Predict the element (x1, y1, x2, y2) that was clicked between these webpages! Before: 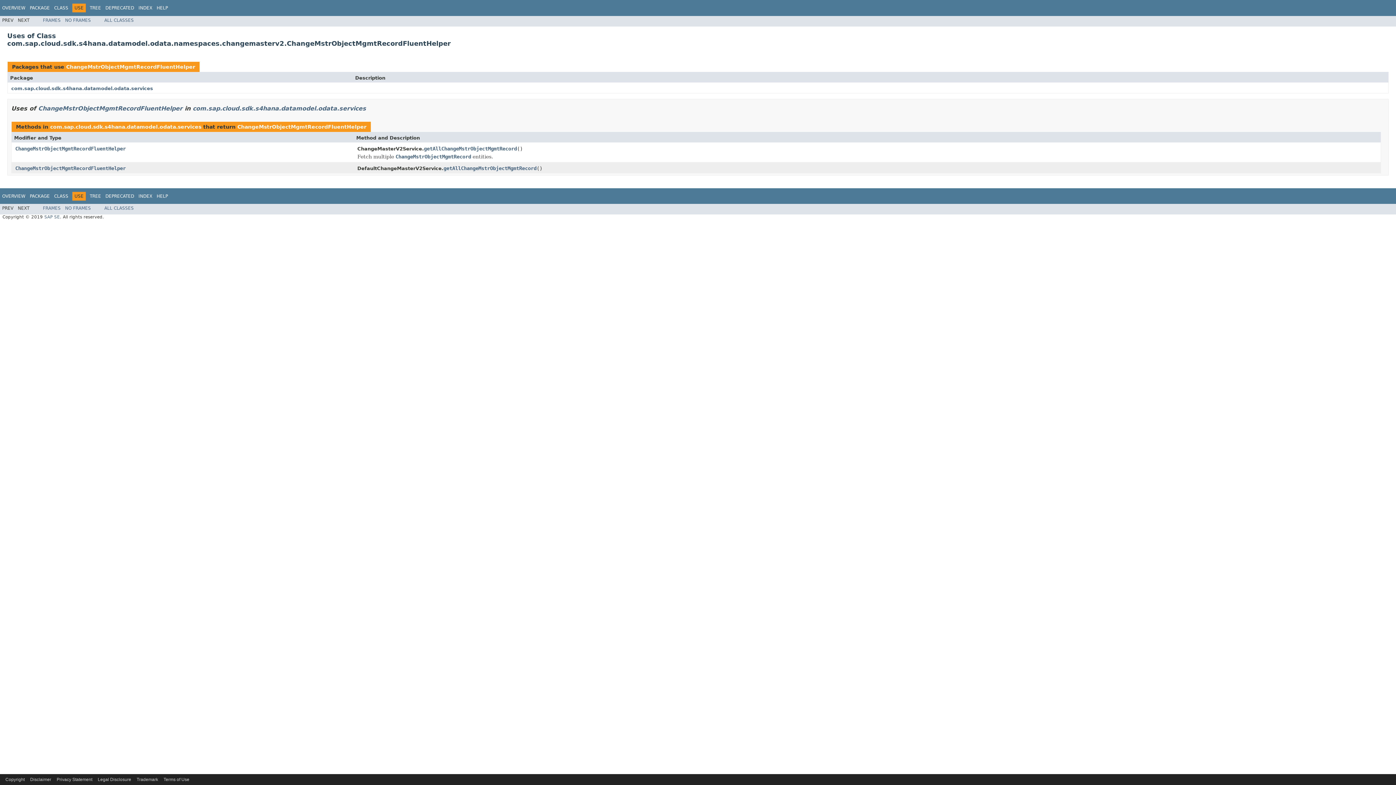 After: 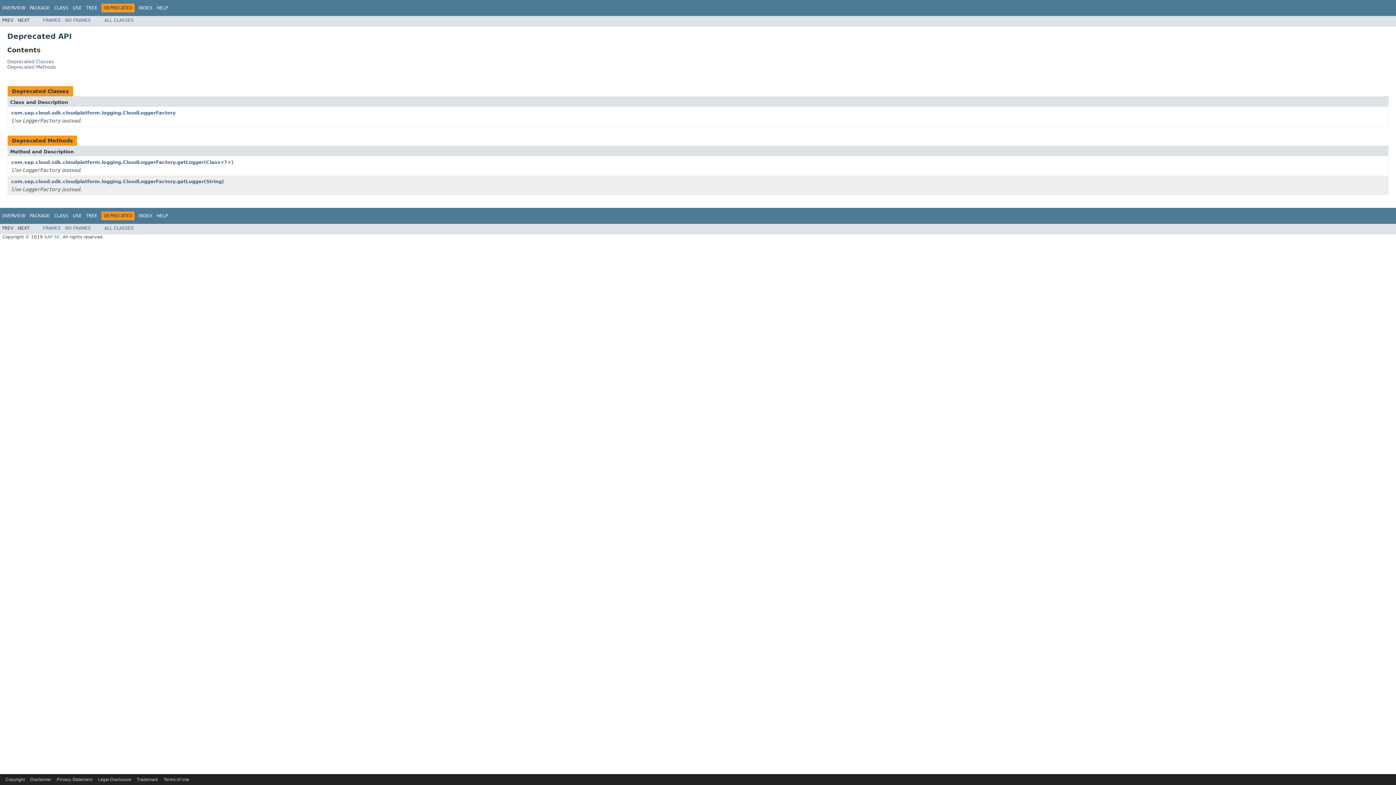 Action: label: DEPRECATED bbox: (105, 193, 134, 198)